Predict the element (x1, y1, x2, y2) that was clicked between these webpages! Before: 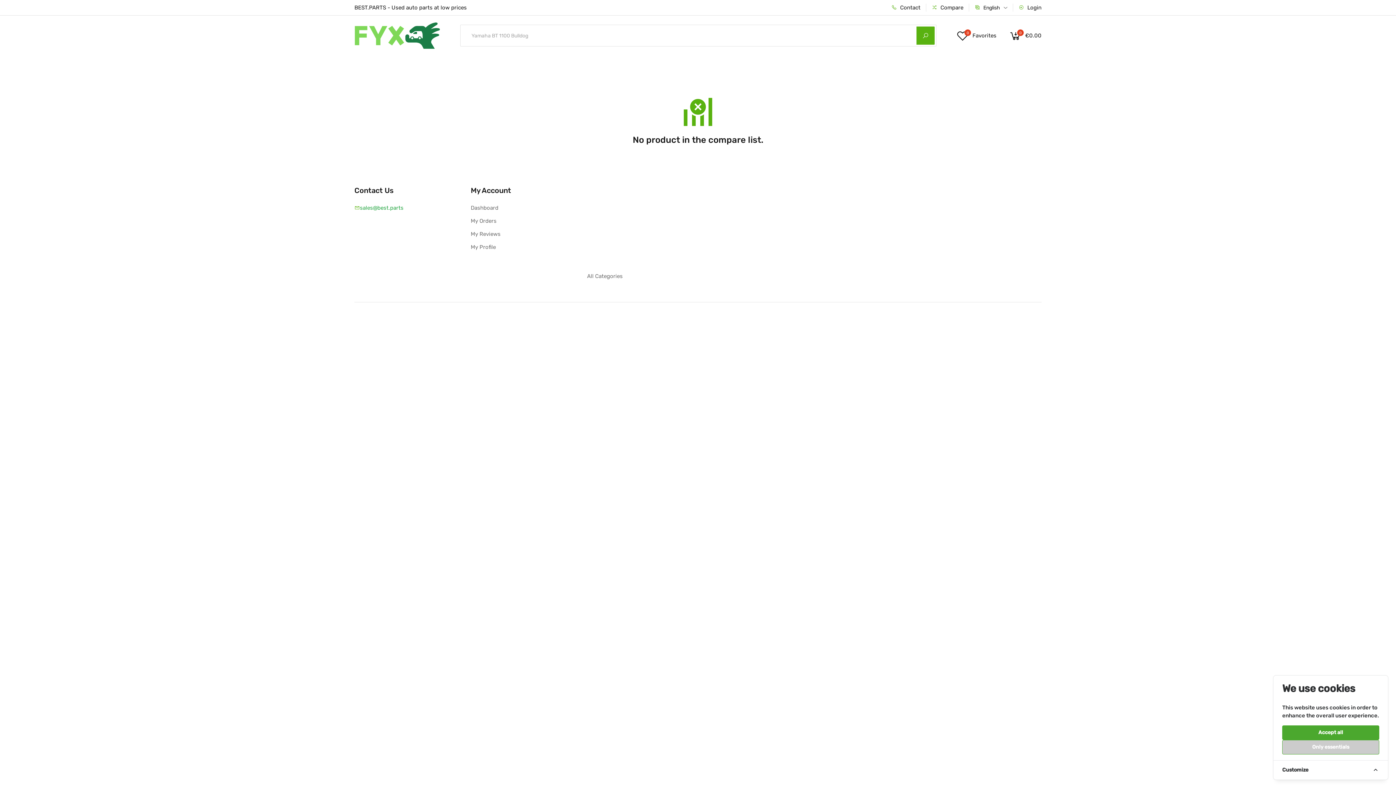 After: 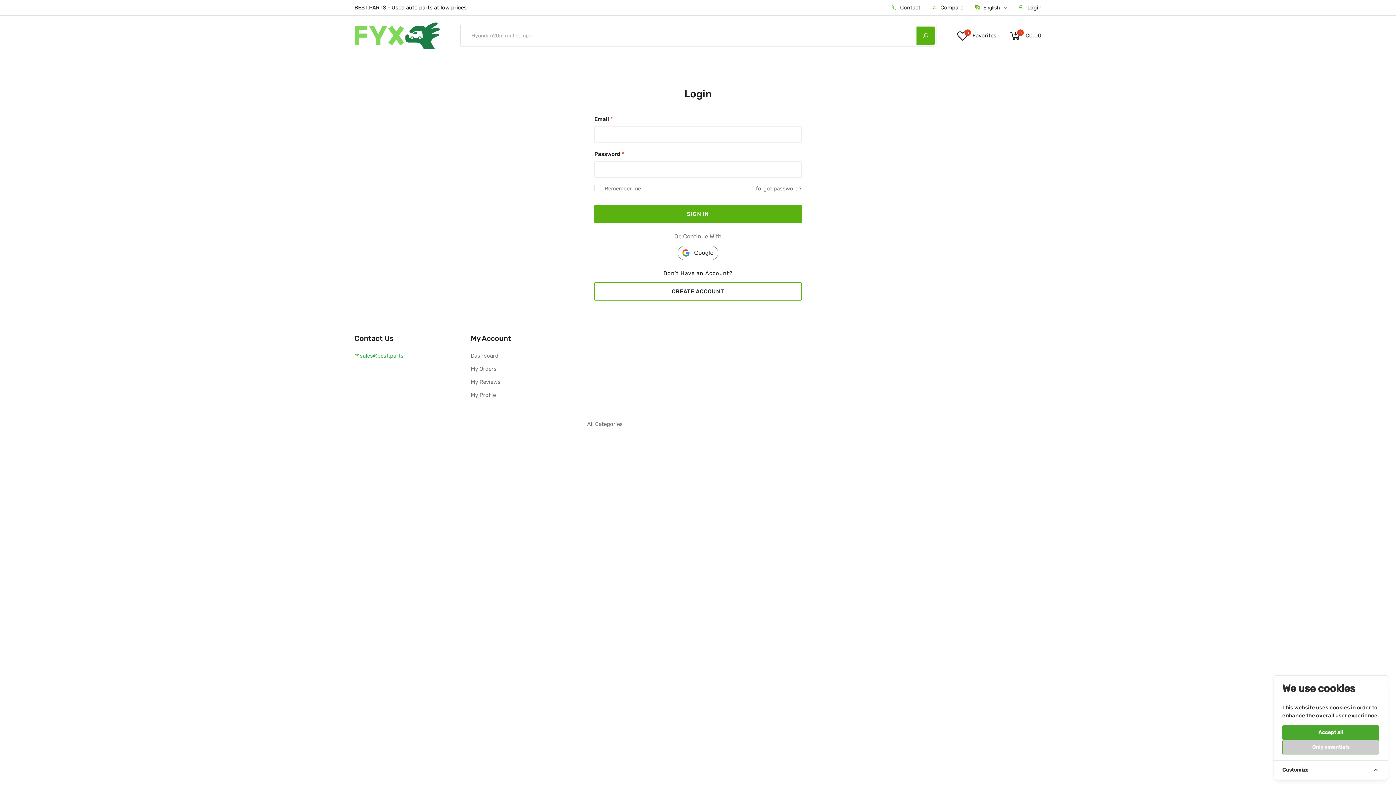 Action: bbox: (470, 217, 496, 225) label: My Orders